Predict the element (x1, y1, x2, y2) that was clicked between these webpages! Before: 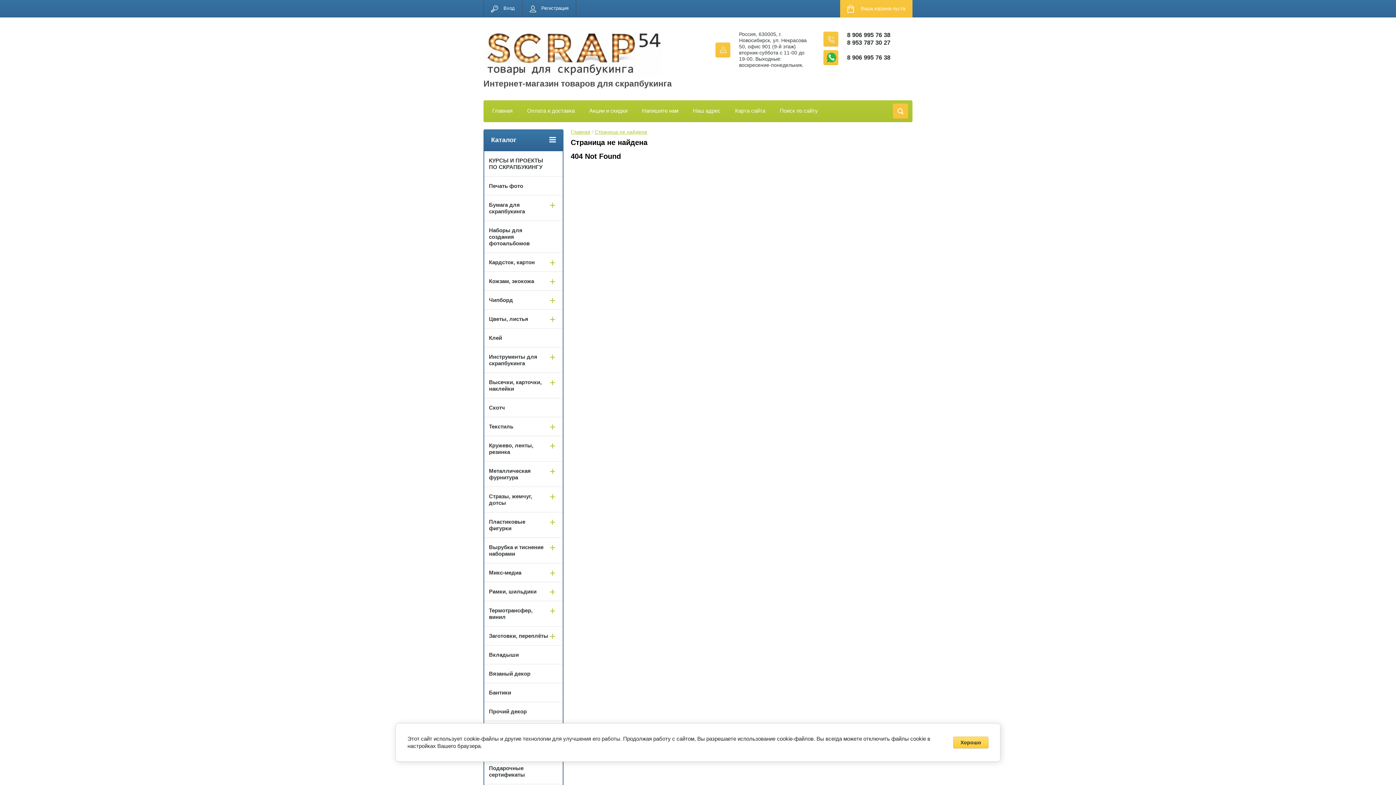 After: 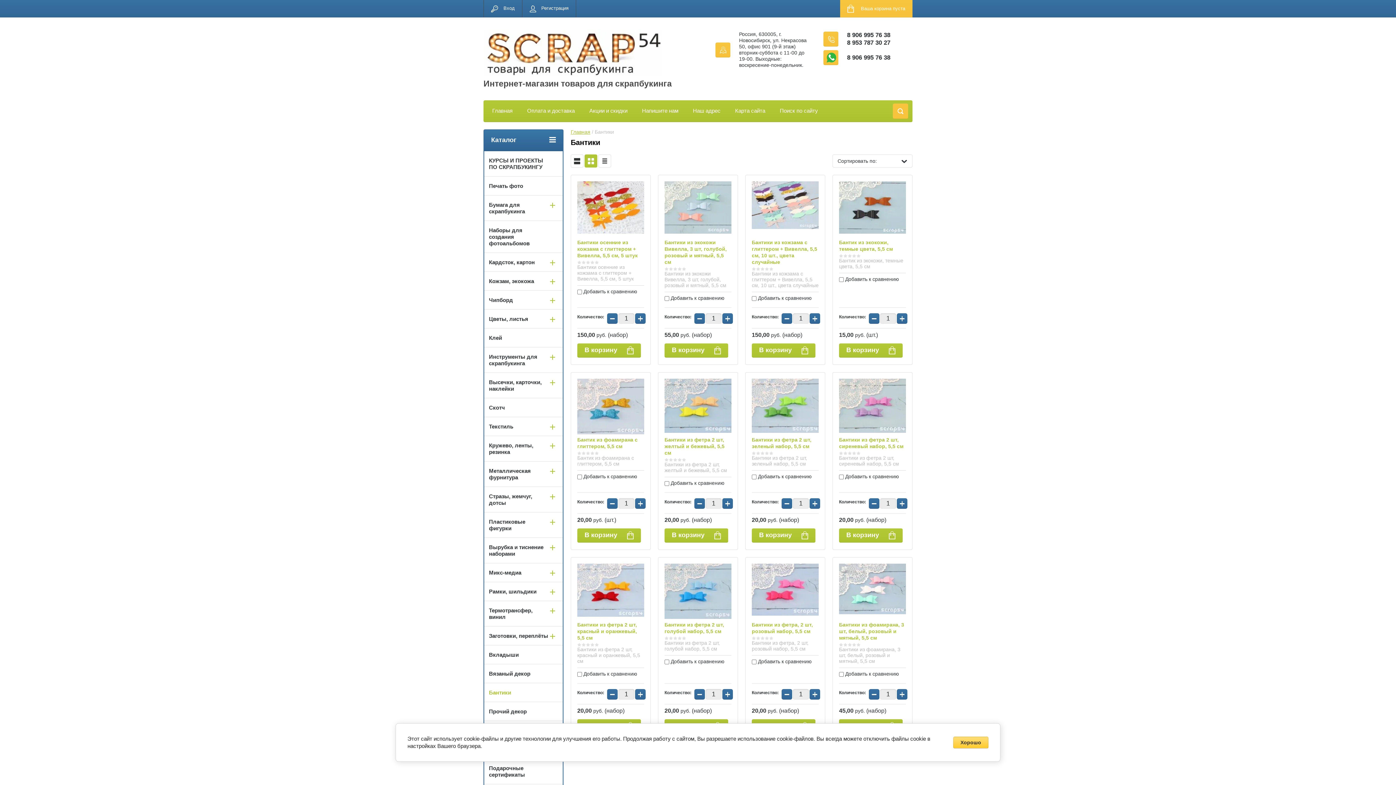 Action: label: Бантики bbox: (484, 683, 562, 702)